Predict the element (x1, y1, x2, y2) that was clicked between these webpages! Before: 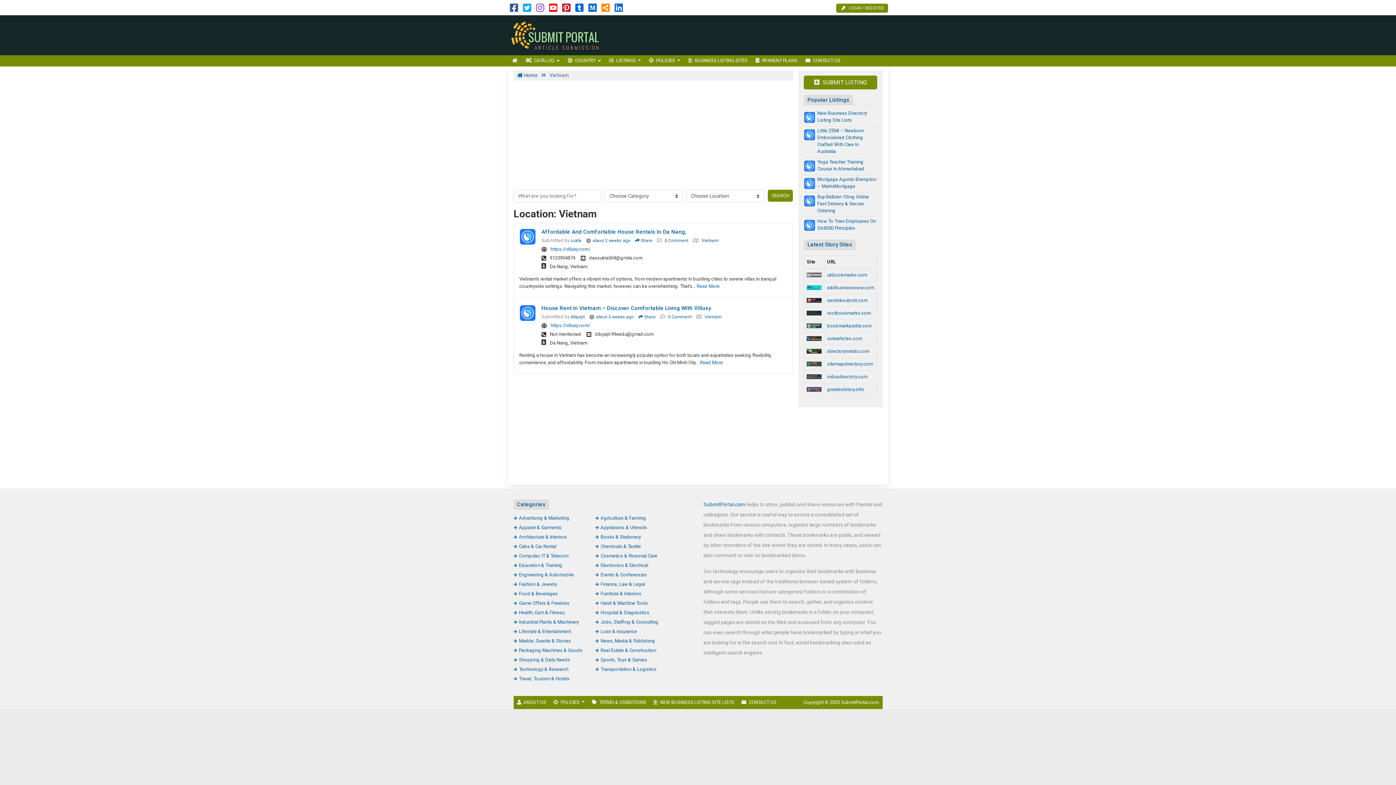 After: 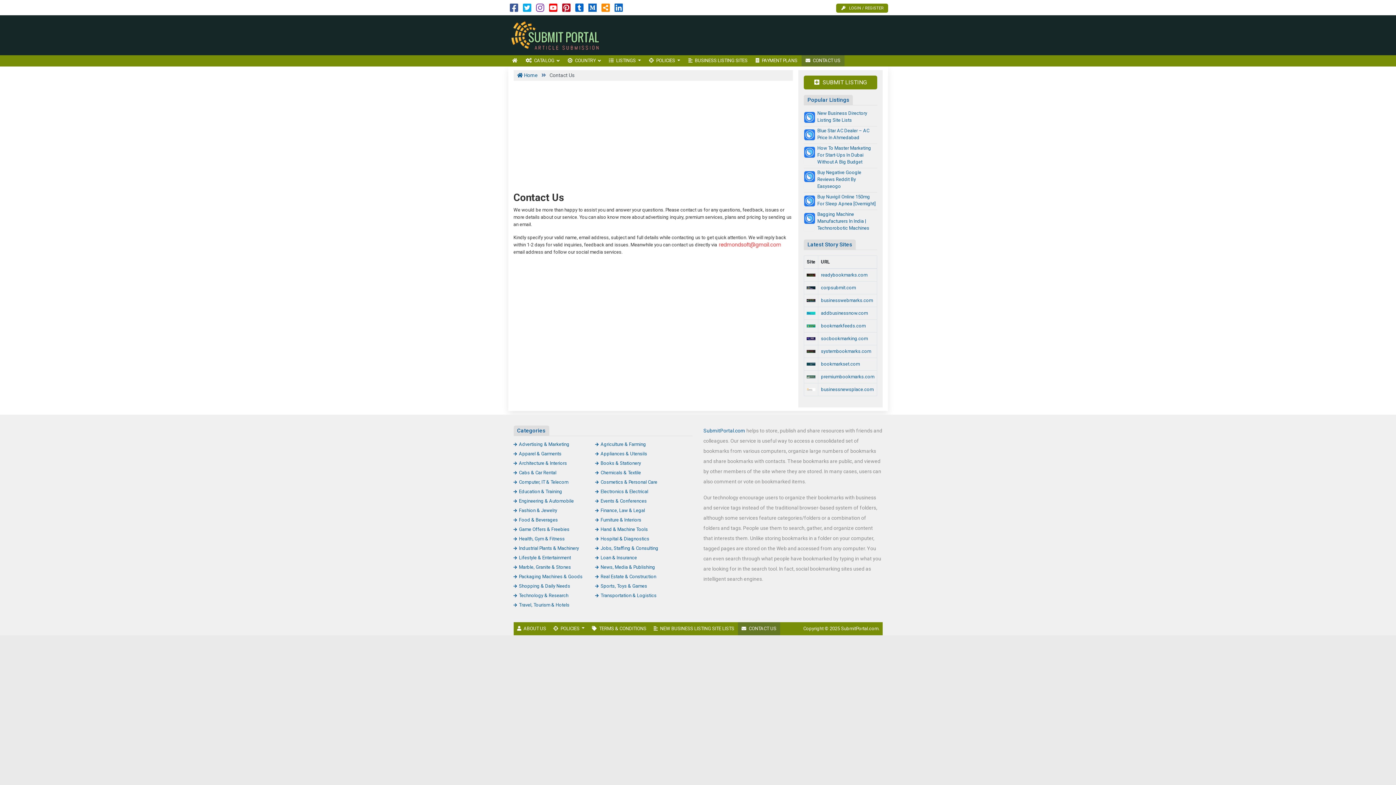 Action: bbox: (738, 696, 780, 709) label: CONTACT US